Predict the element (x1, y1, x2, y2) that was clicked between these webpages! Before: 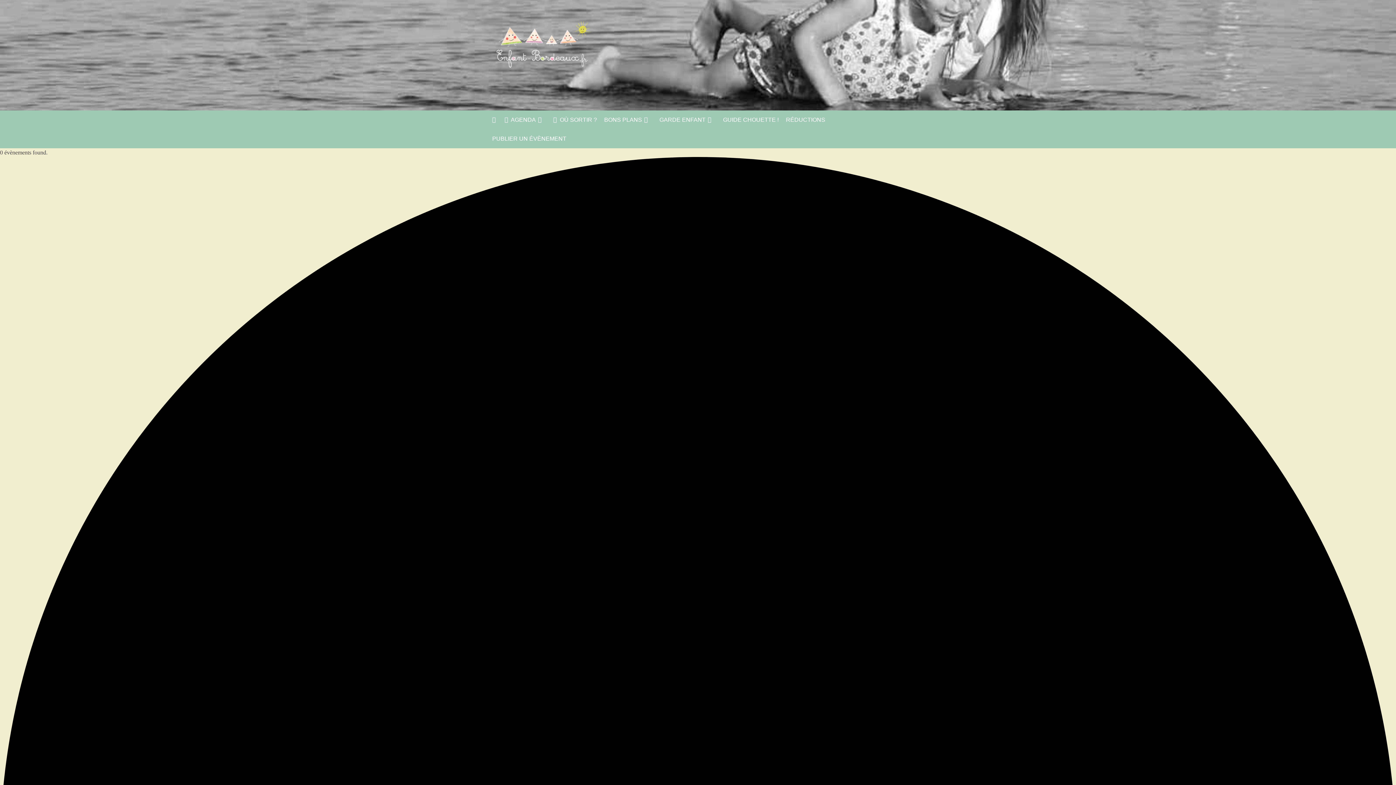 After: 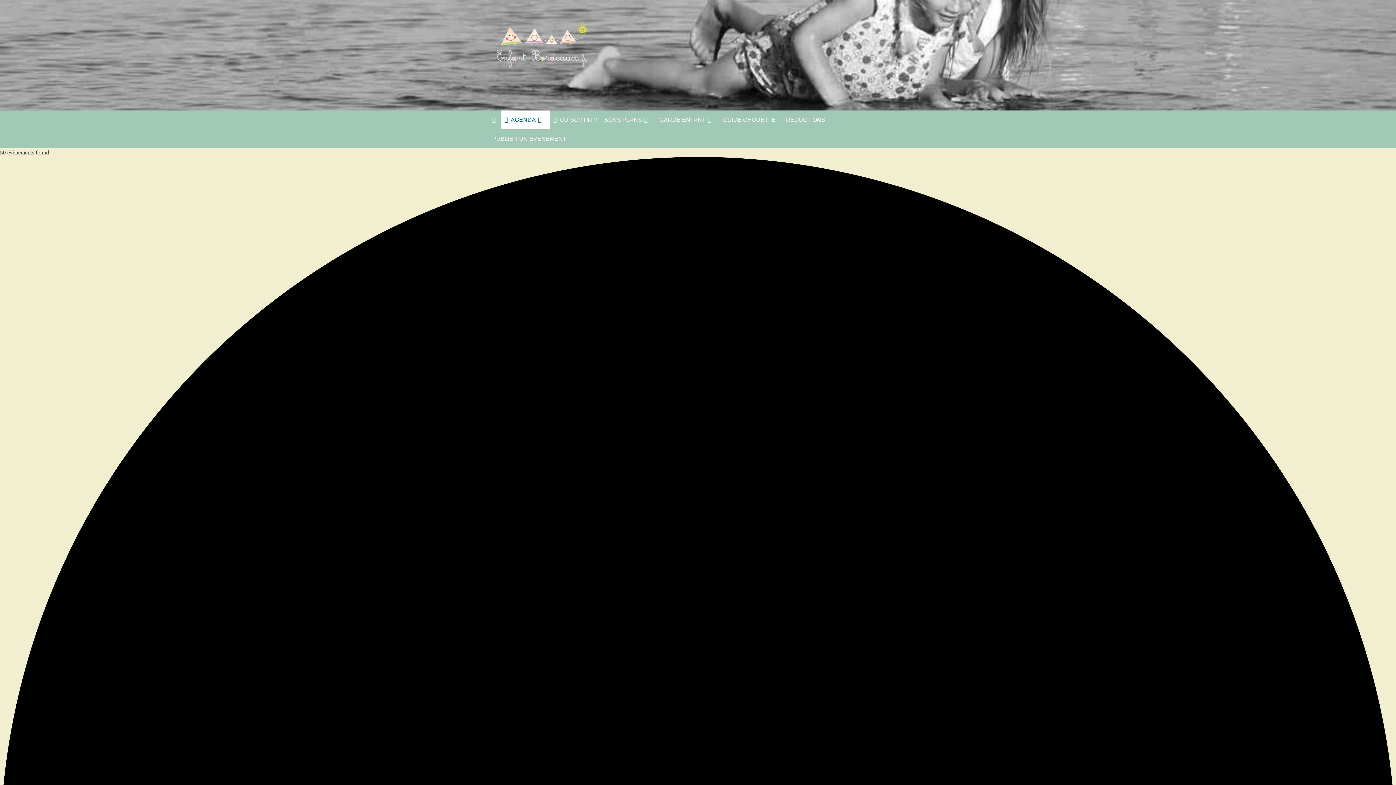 Action: bbox: (501, 110, 549, 129) label:  AGENDA